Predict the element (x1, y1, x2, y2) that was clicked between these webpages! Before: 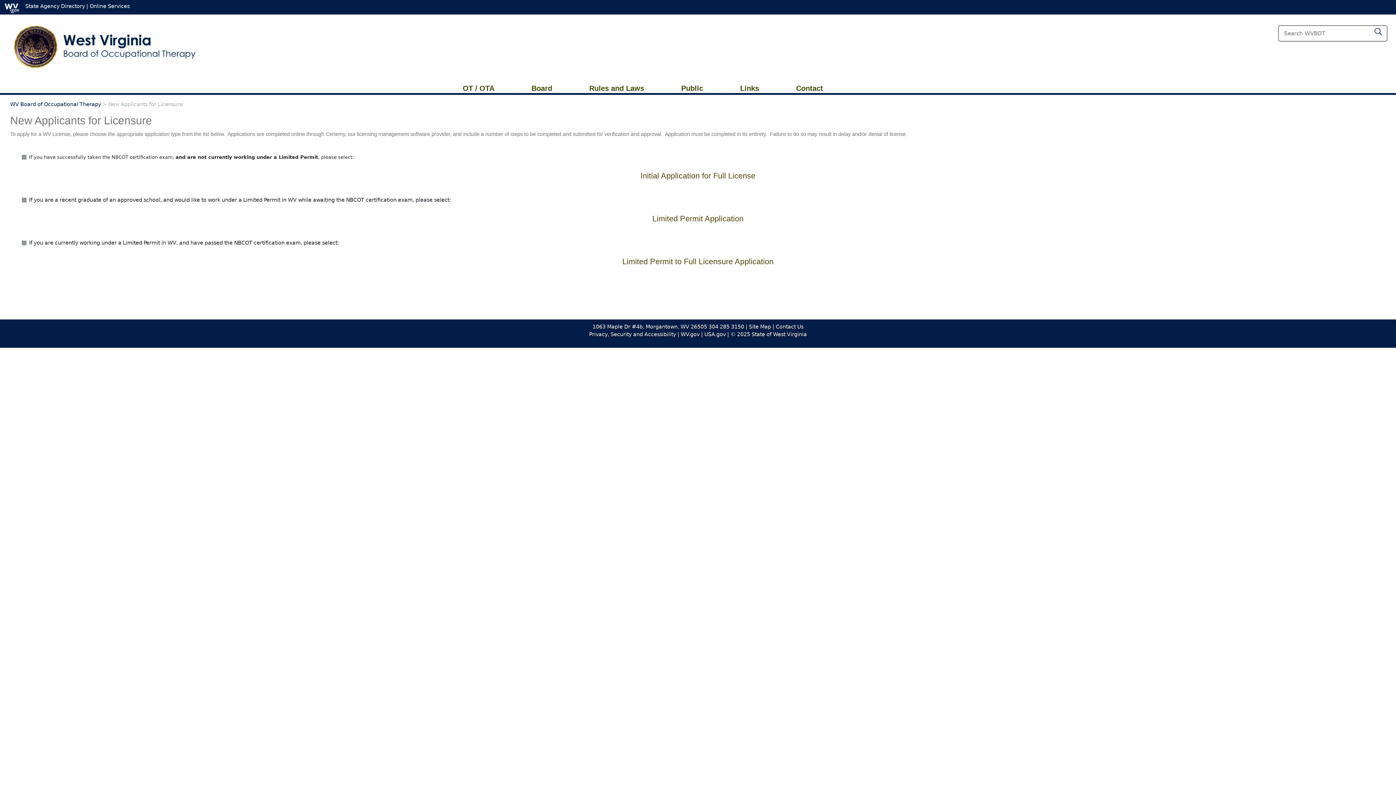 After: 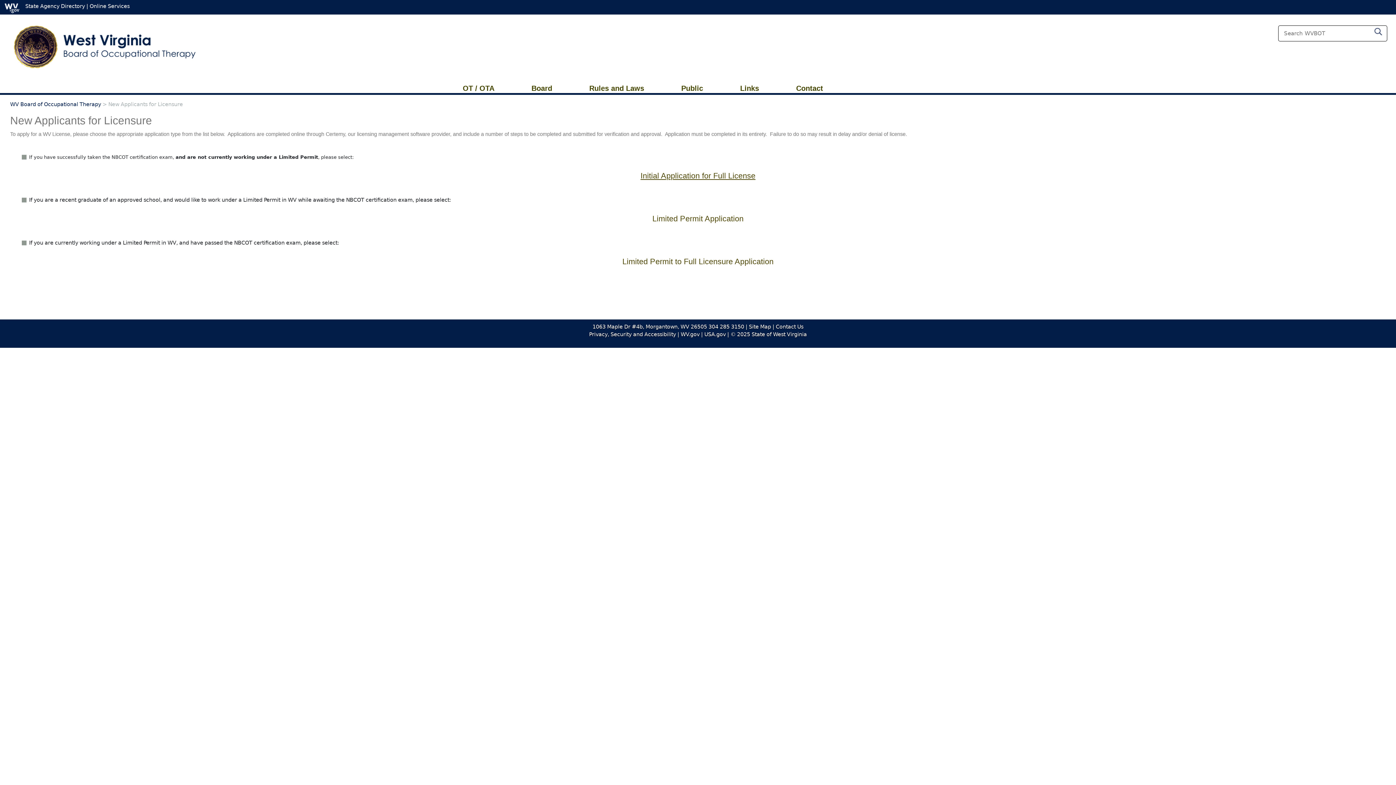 Action: bbox: (640, 171, 755, 180) label: Initial Application for Full License